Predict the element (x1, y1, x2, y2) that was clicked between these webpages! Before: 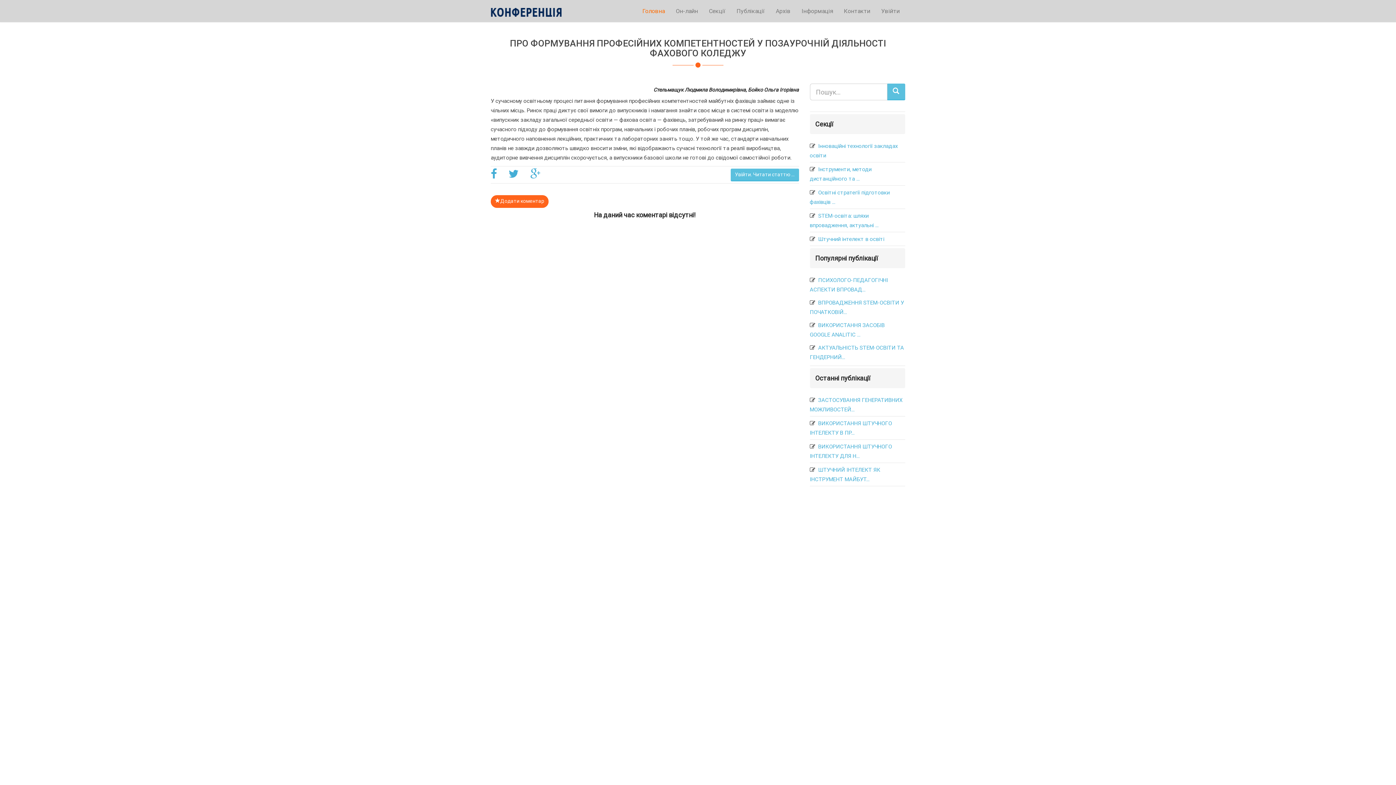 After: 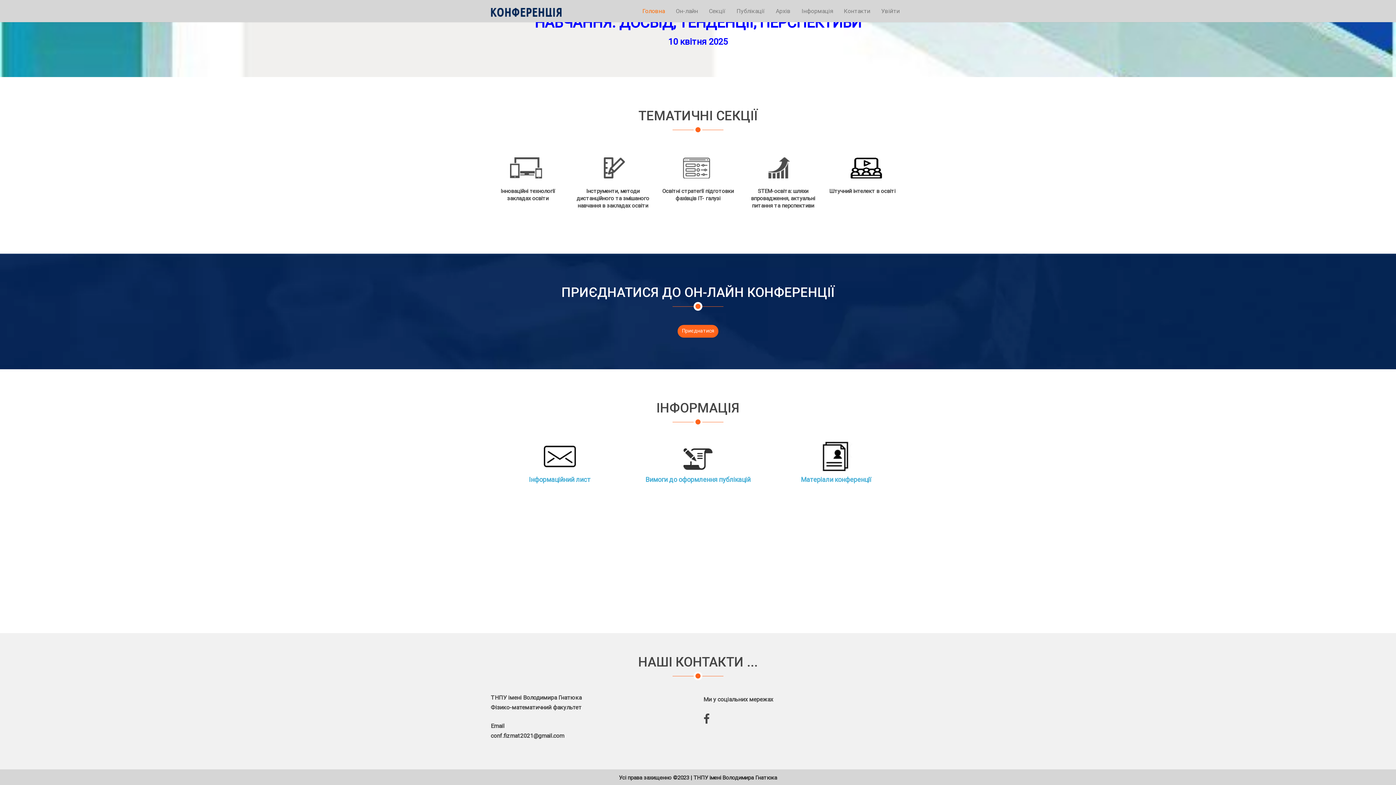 Action: bbox: (670, 0, 703, 21) label: Он-лайн